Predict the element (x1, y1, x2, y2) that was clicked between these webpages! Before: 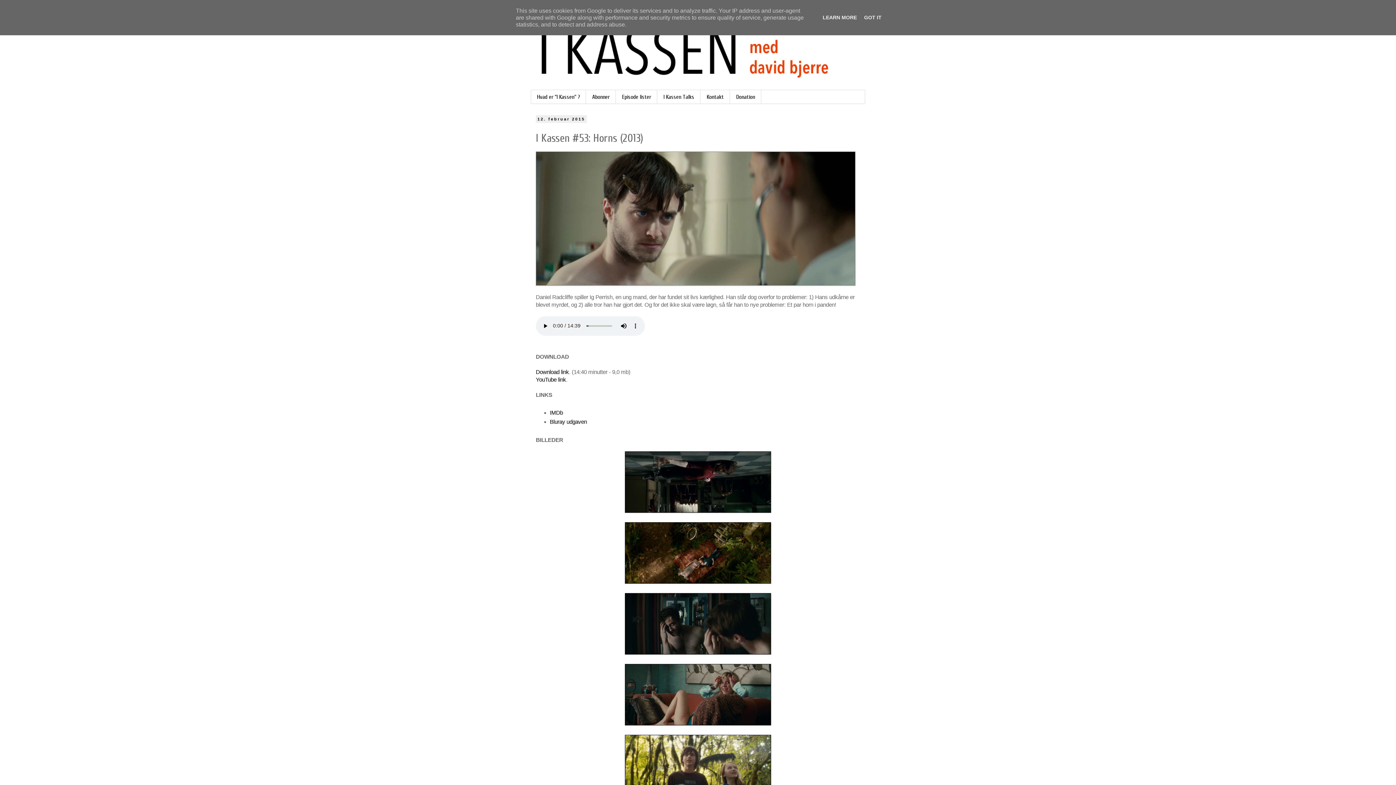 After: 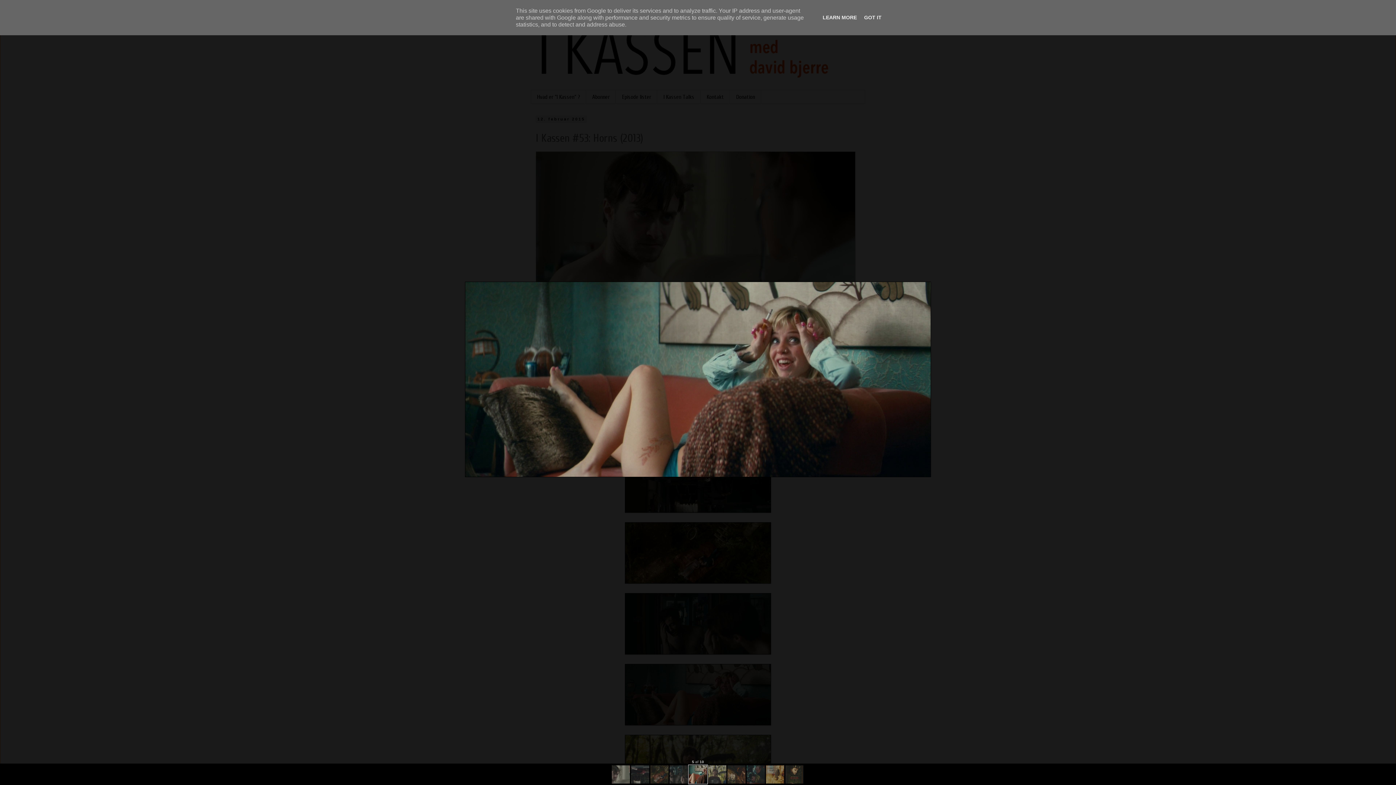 Action: bbox: (617, 720, 778, 726)